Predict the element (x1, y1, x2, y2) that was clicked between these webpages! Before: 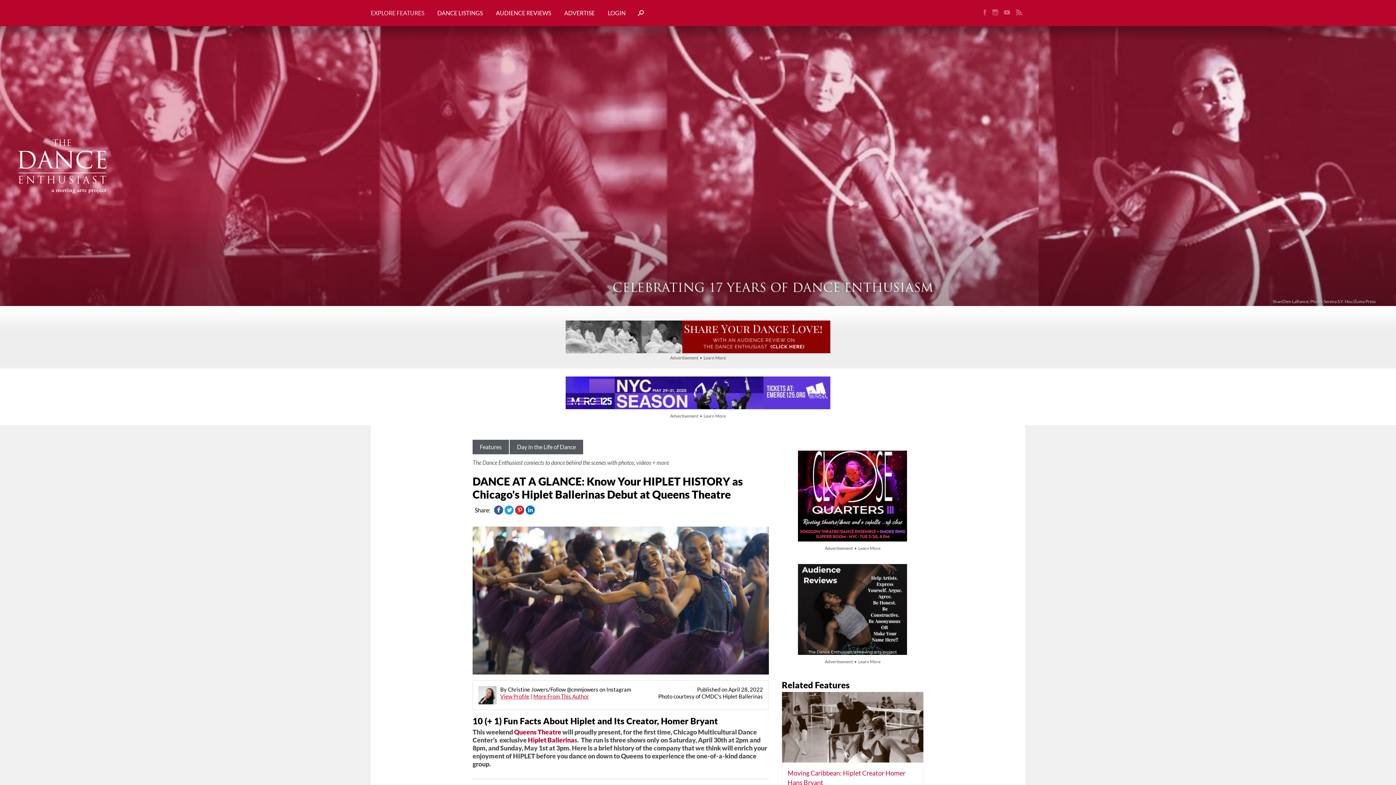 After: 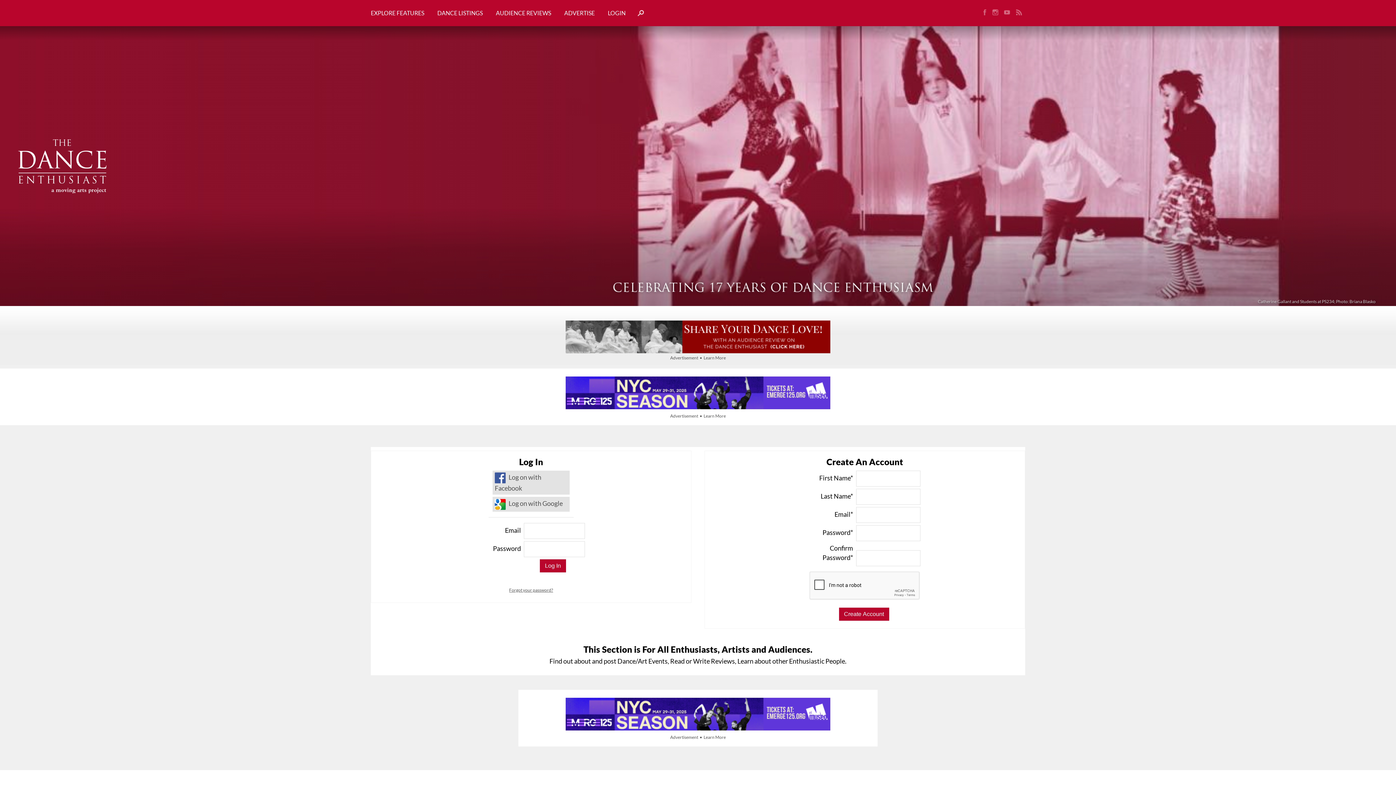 Action: label: LOGIN bbox: (601, 0, 632, 26)